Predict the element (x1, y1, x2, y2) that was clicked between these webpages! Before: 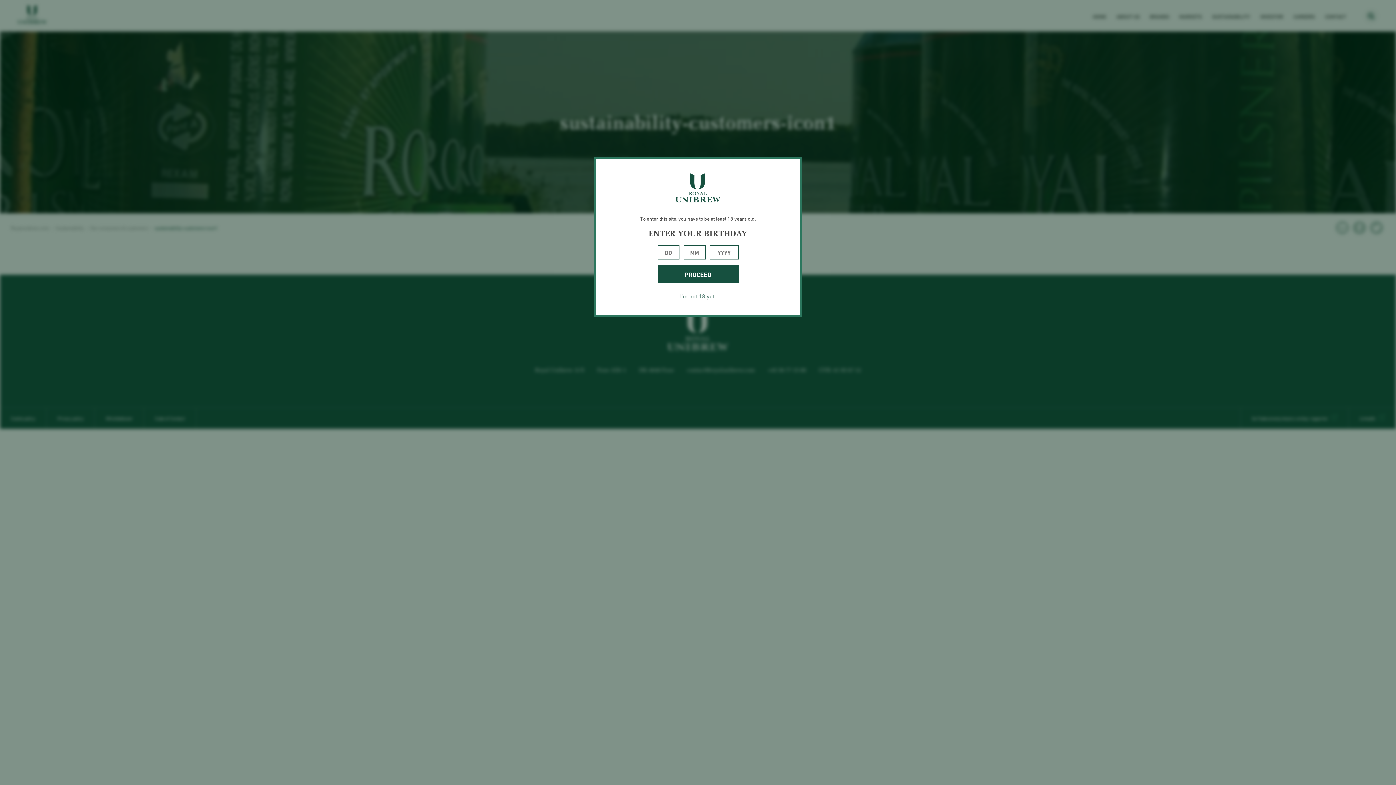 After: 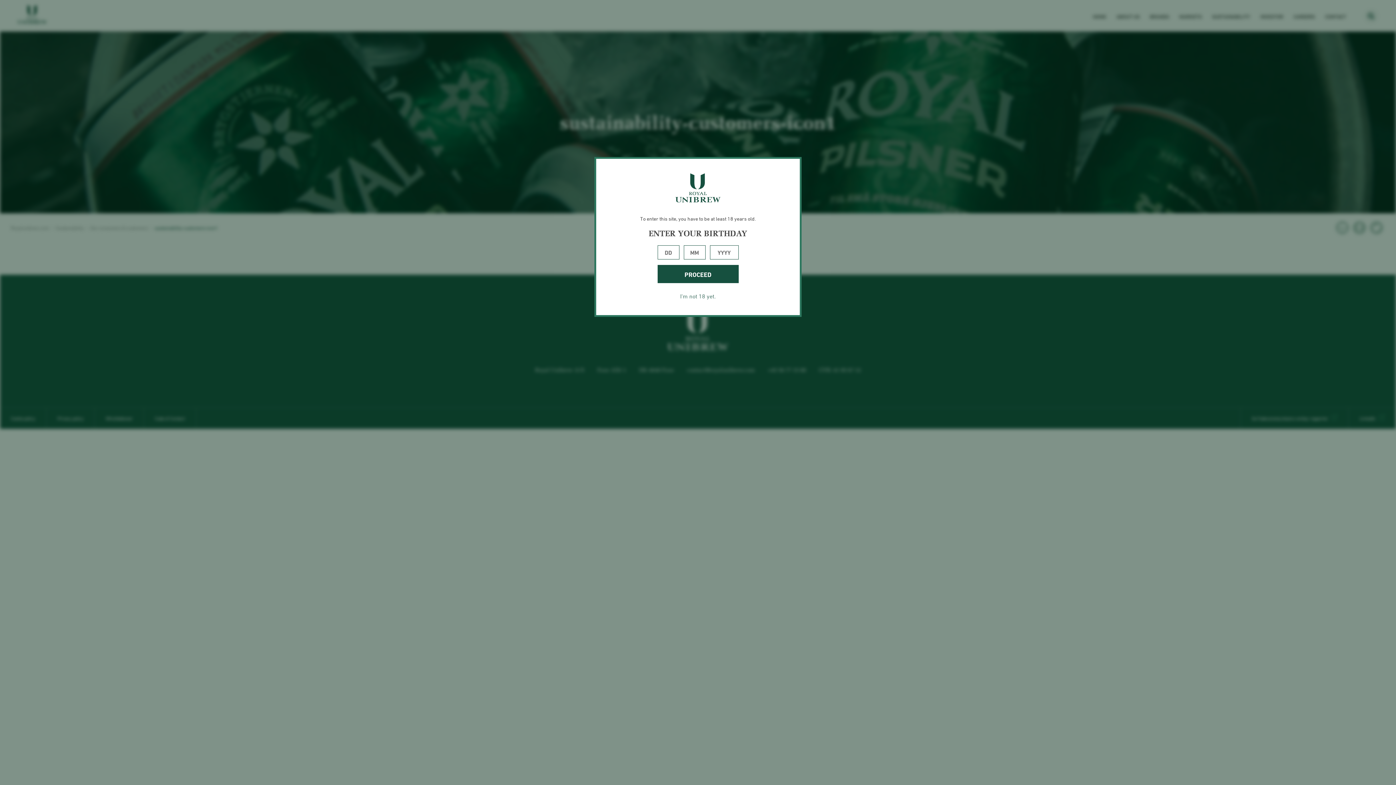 Action: label: I'm not 18 yet. bbox: (680, 293, 716, 299)